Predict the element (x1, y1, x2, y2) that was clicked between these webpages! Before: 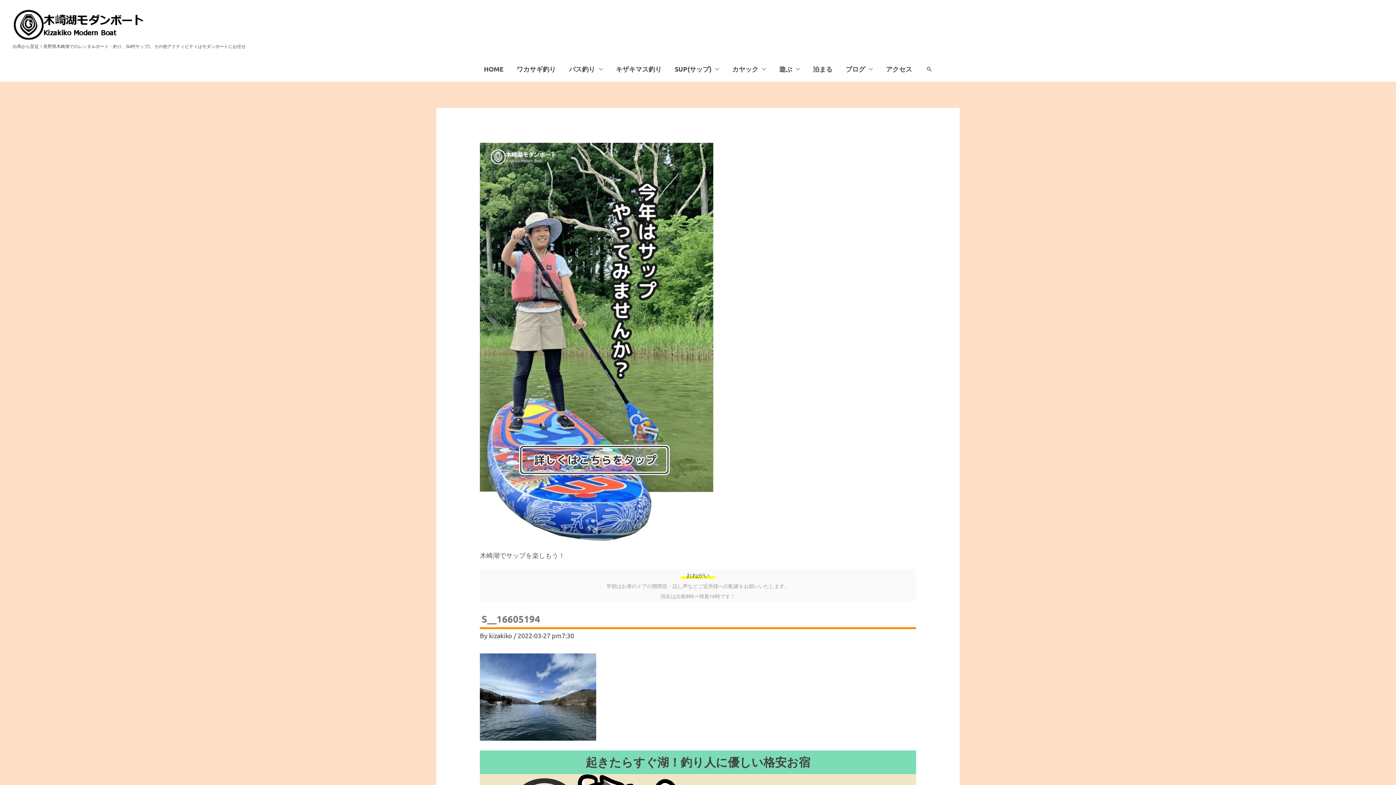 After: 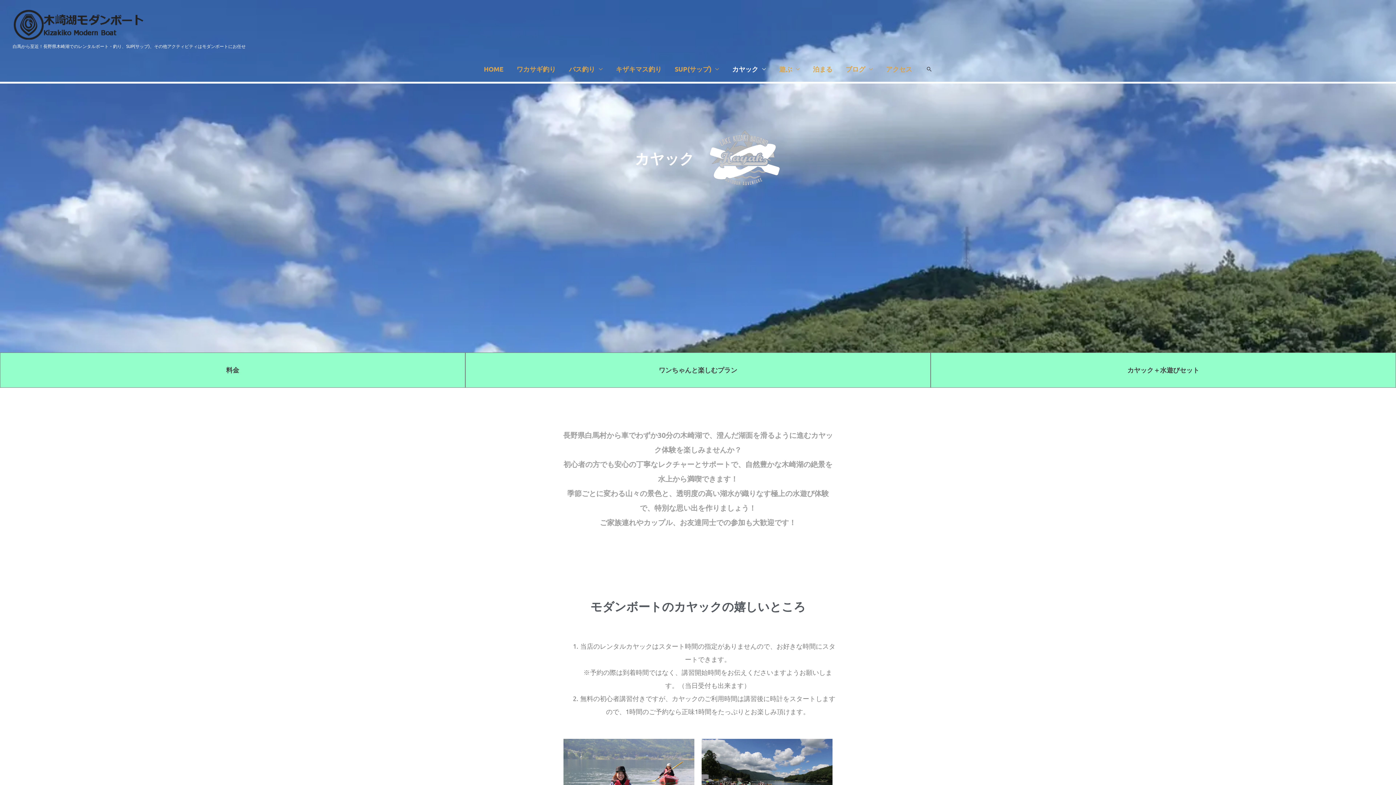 Action: label: カヤック bbox: (725, 56, 772, 81)